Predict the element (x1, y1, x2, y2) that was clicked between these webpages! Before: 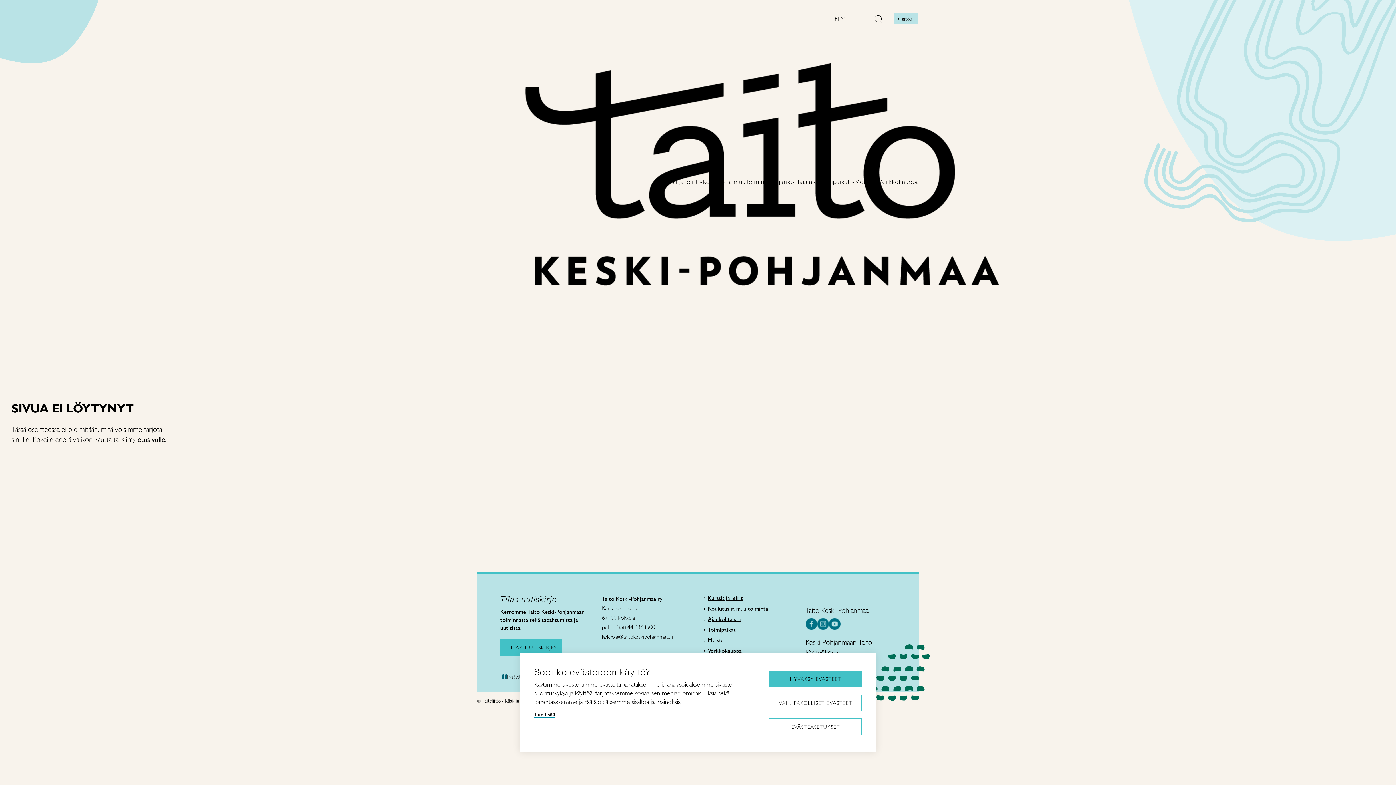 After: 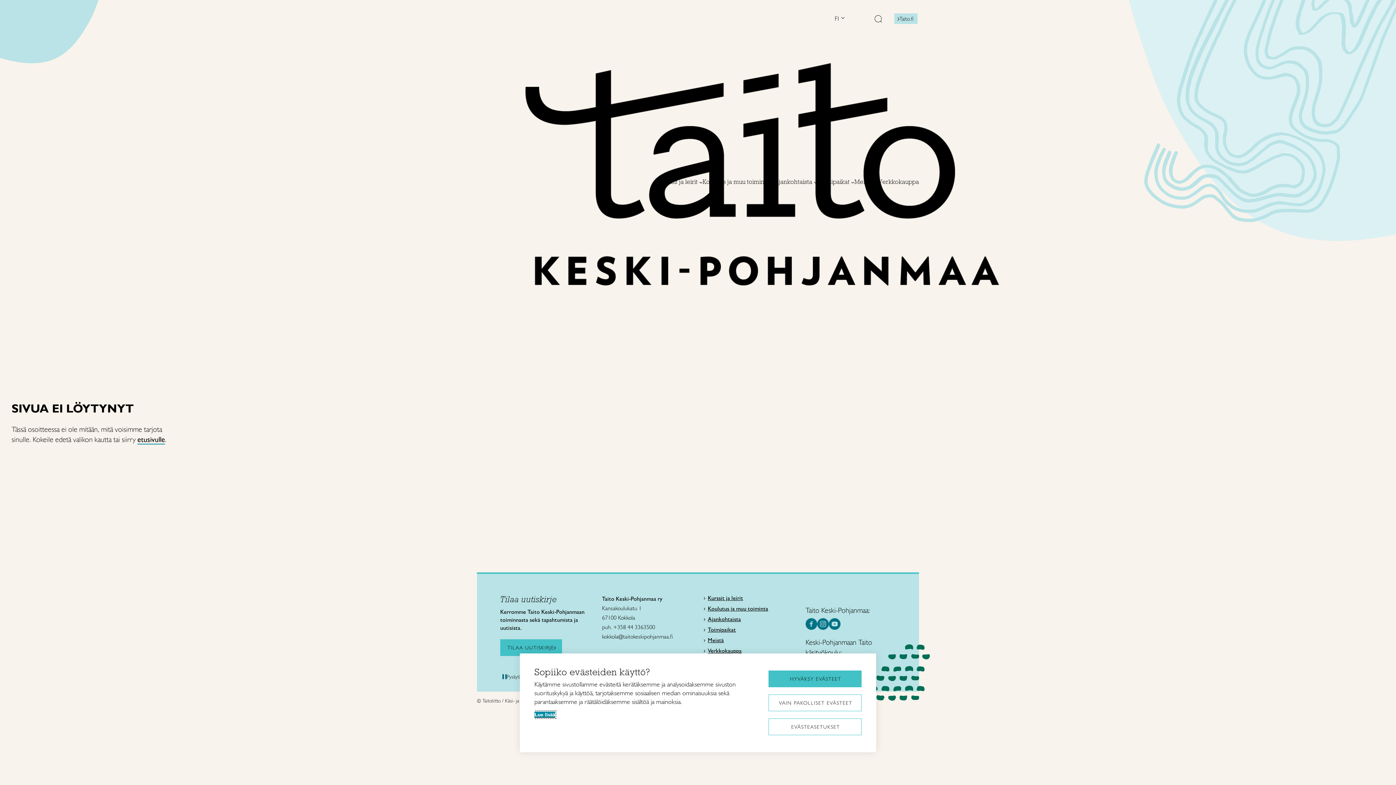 Action: label: Lue lisää bbox: (534, 712, 555, 718)